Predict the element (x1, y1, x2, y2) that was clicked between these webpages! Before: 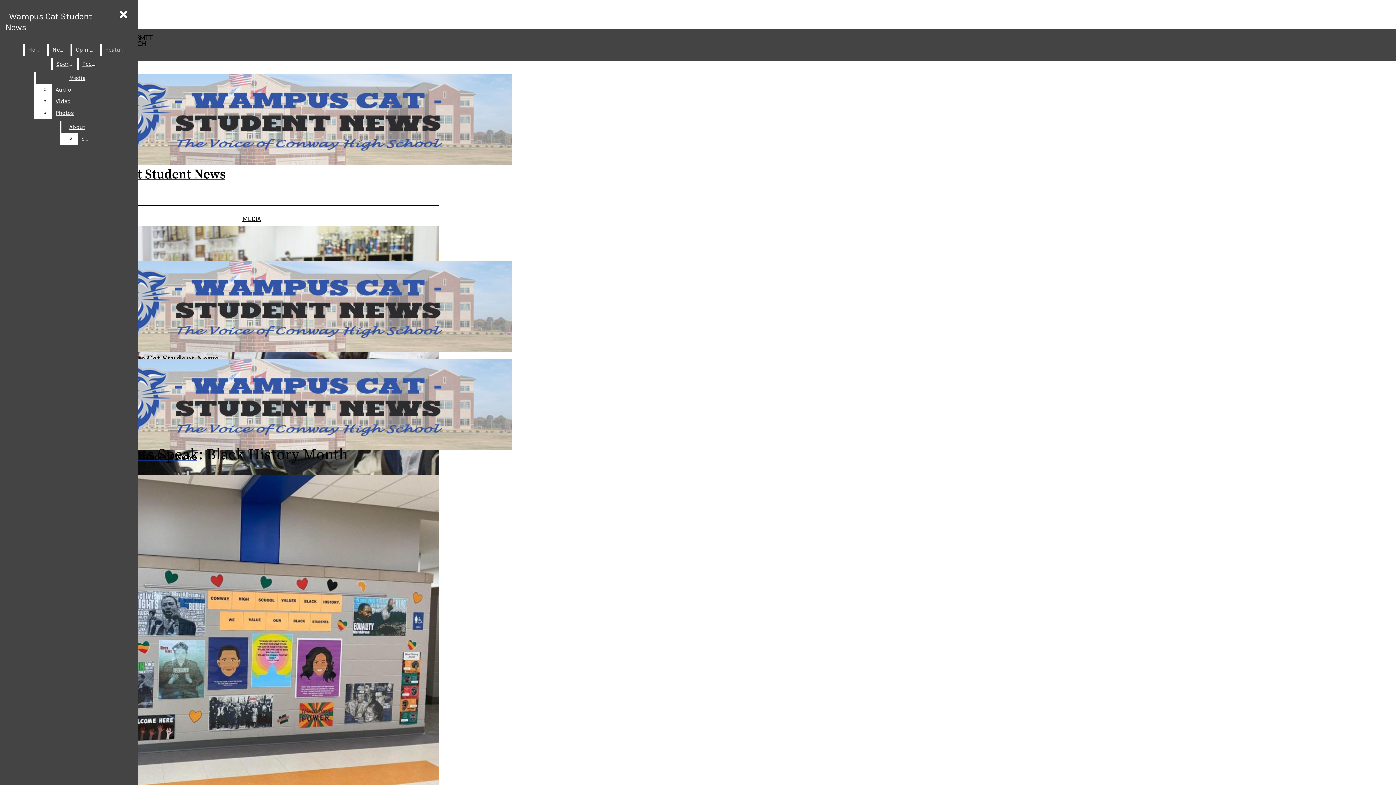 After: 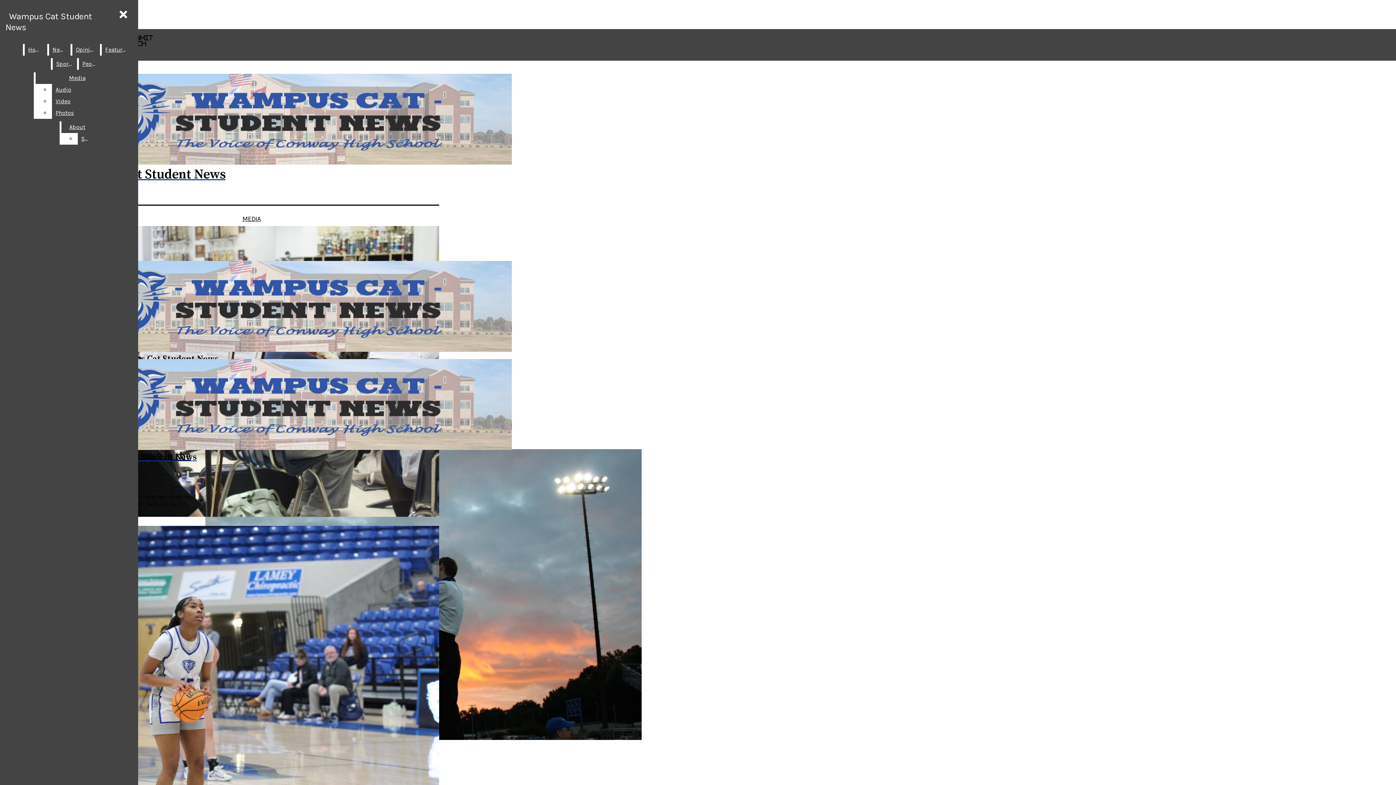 Action: label: Features bbox: (101, 44, 130, 55)